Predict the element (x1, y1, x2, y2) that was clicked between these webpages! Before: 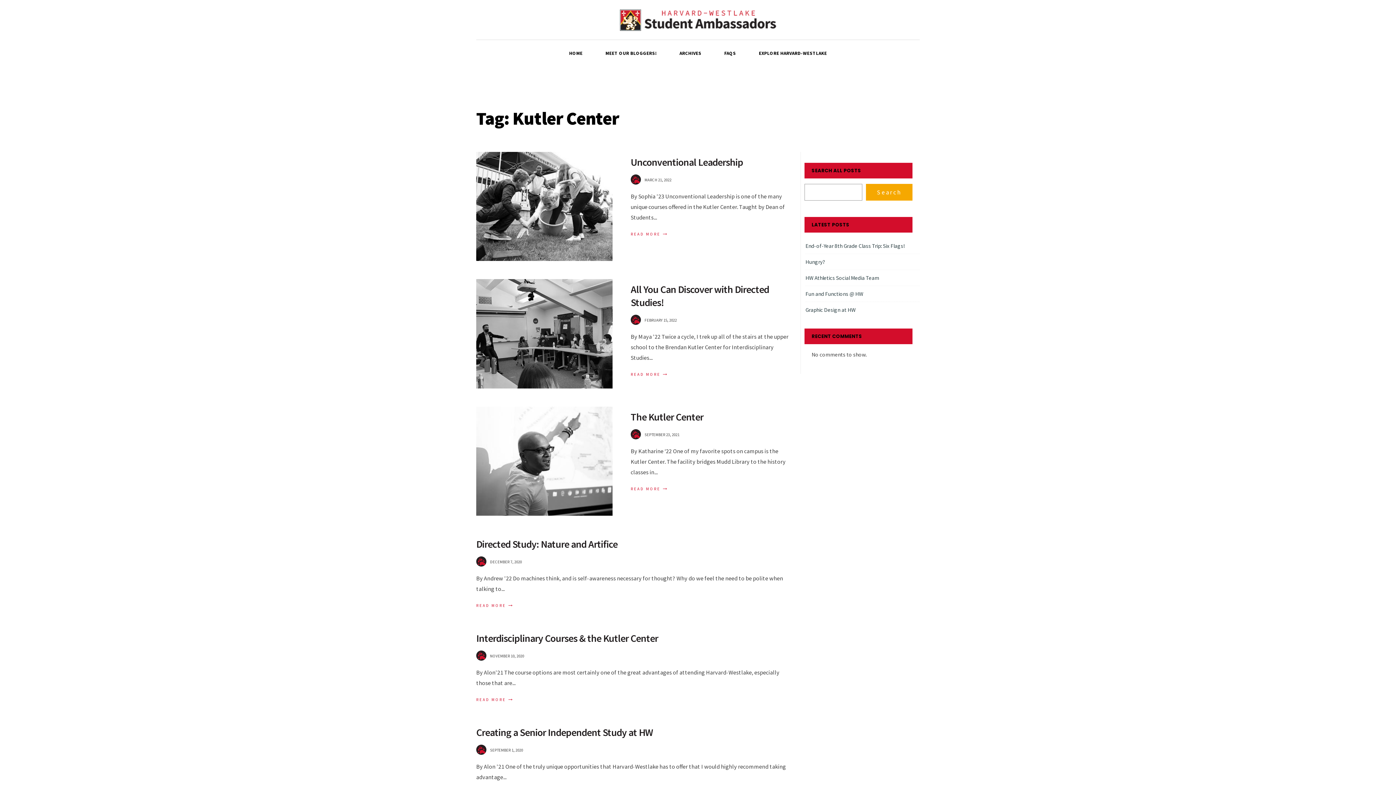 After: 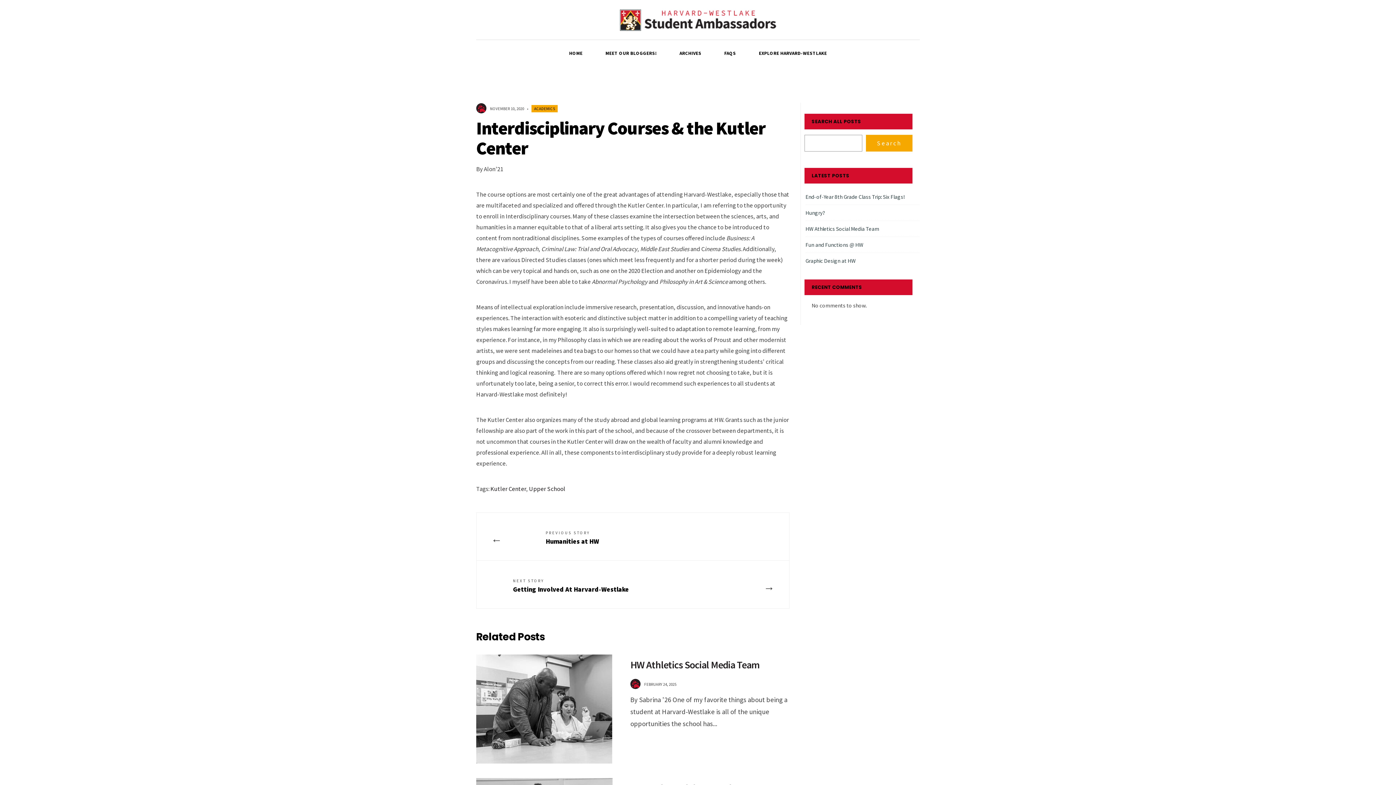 Action: bbox: (476, 695, 514, 704) label: READ MORE
→